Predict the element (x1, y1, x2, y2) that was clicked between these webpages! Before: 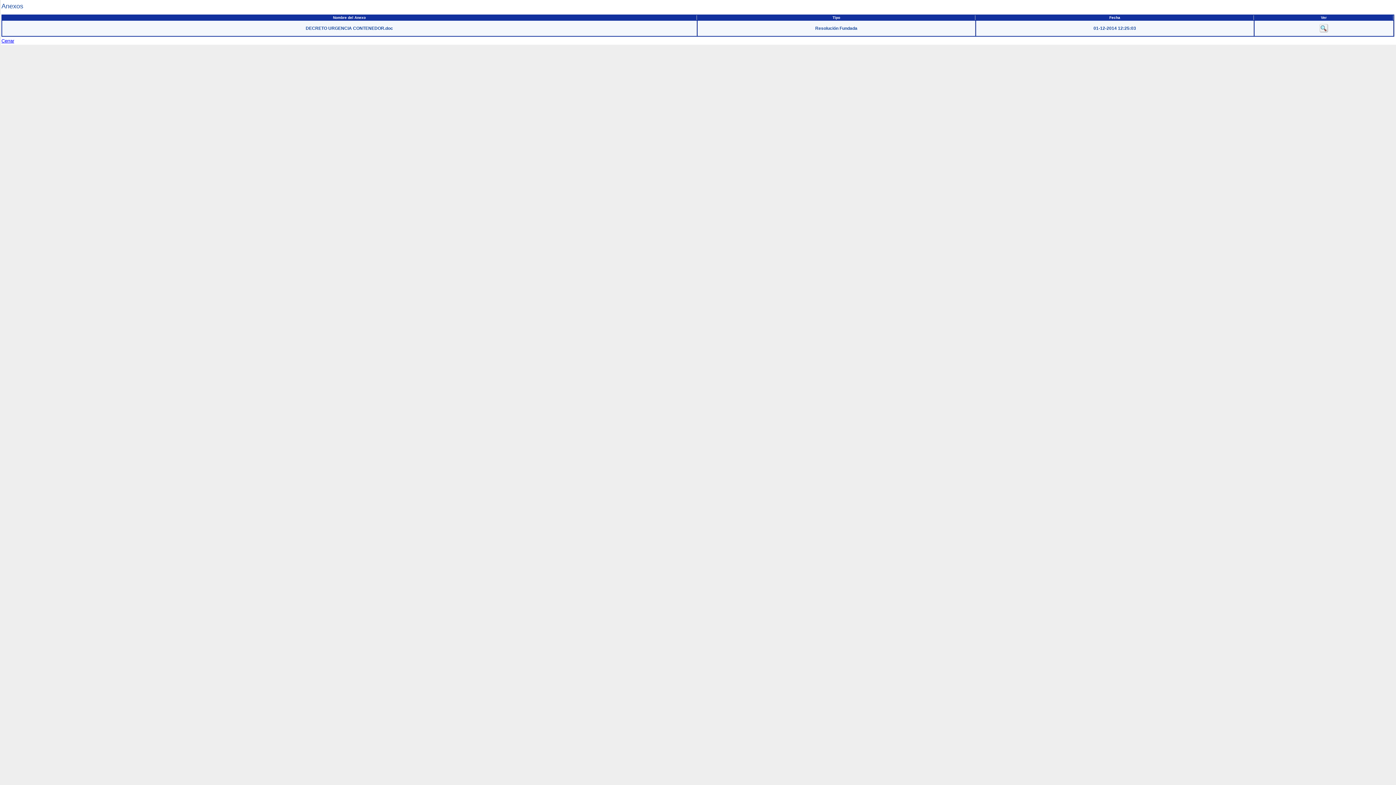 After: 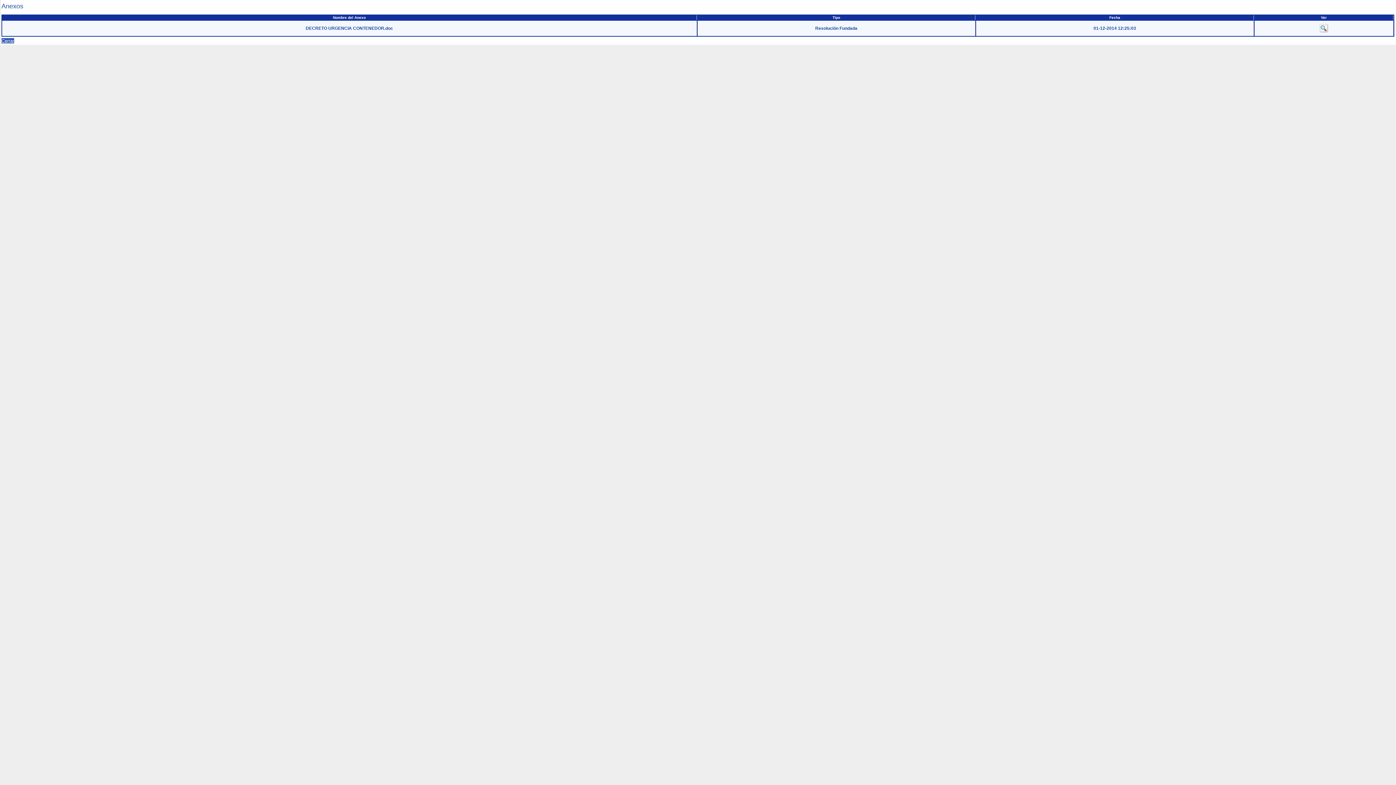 Action: label: Cerrar bbox: (1, 38, 14, 43)